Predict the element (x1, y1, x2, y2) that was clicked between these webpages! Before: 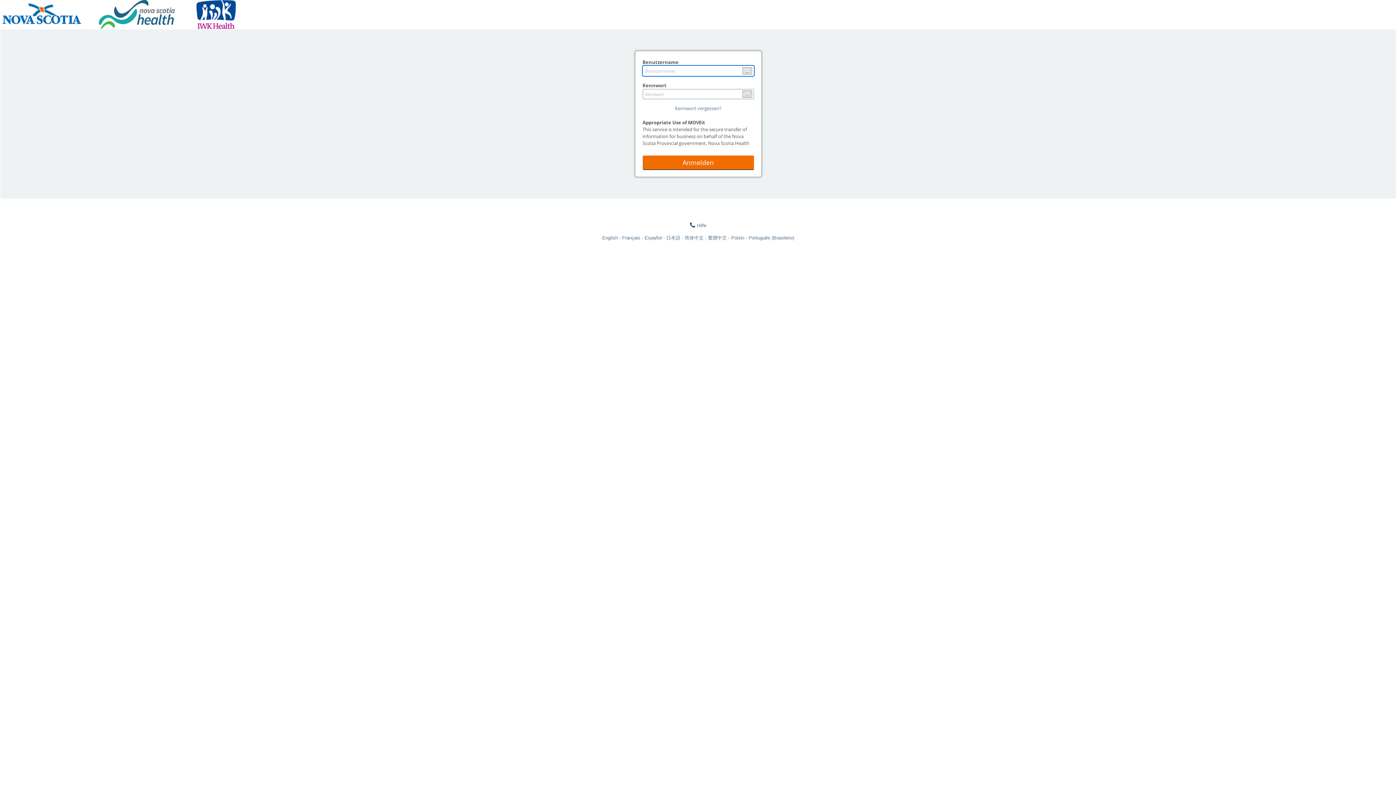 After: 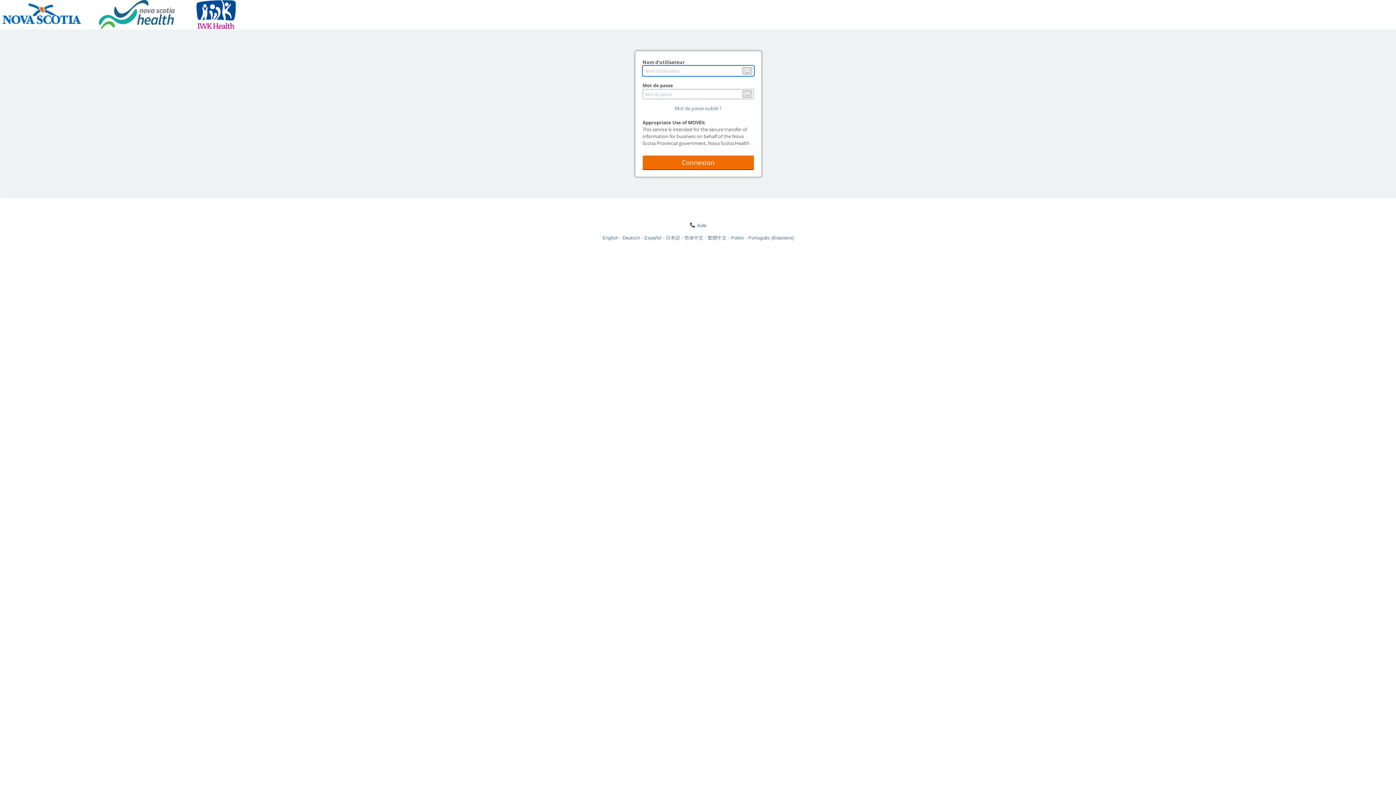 Action: label: Français bbox: (622, 235, 644, 240)